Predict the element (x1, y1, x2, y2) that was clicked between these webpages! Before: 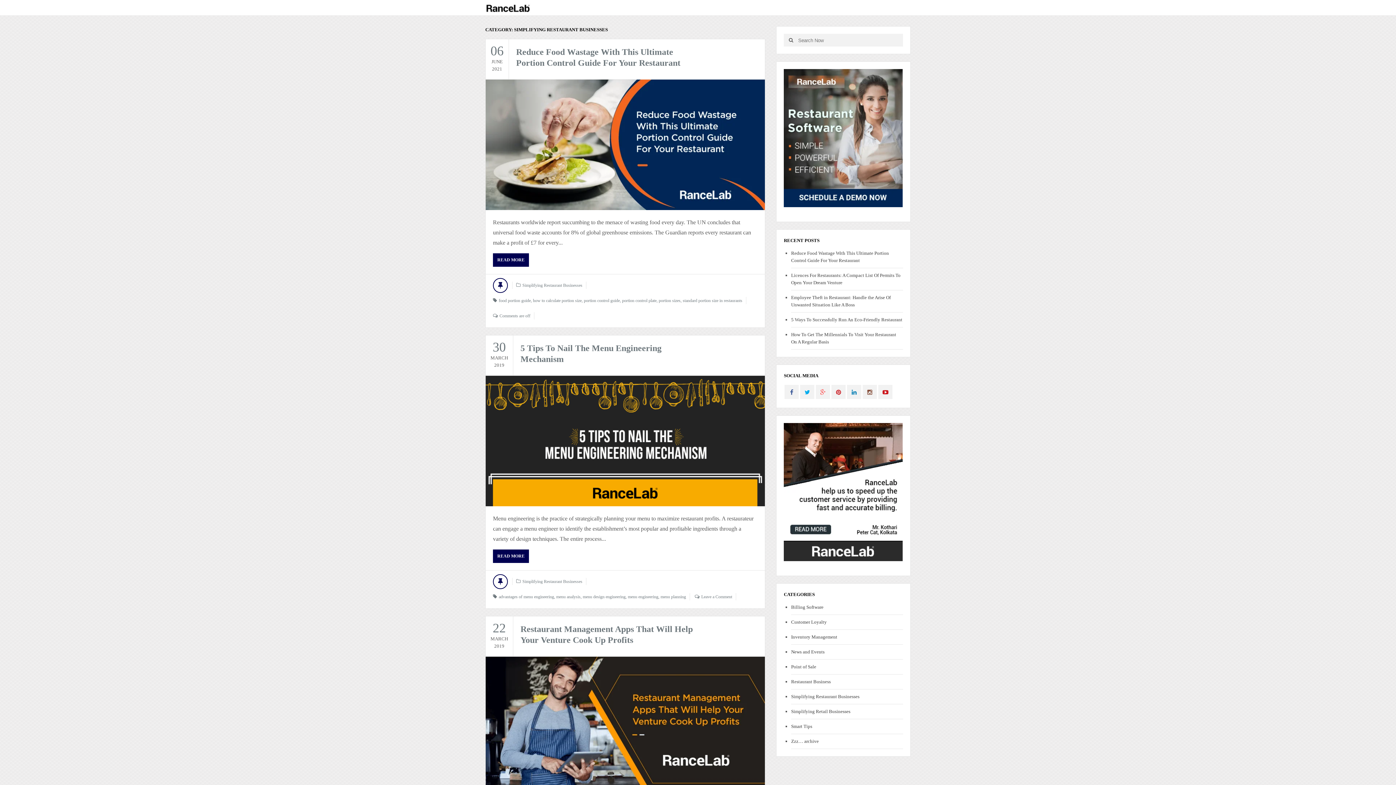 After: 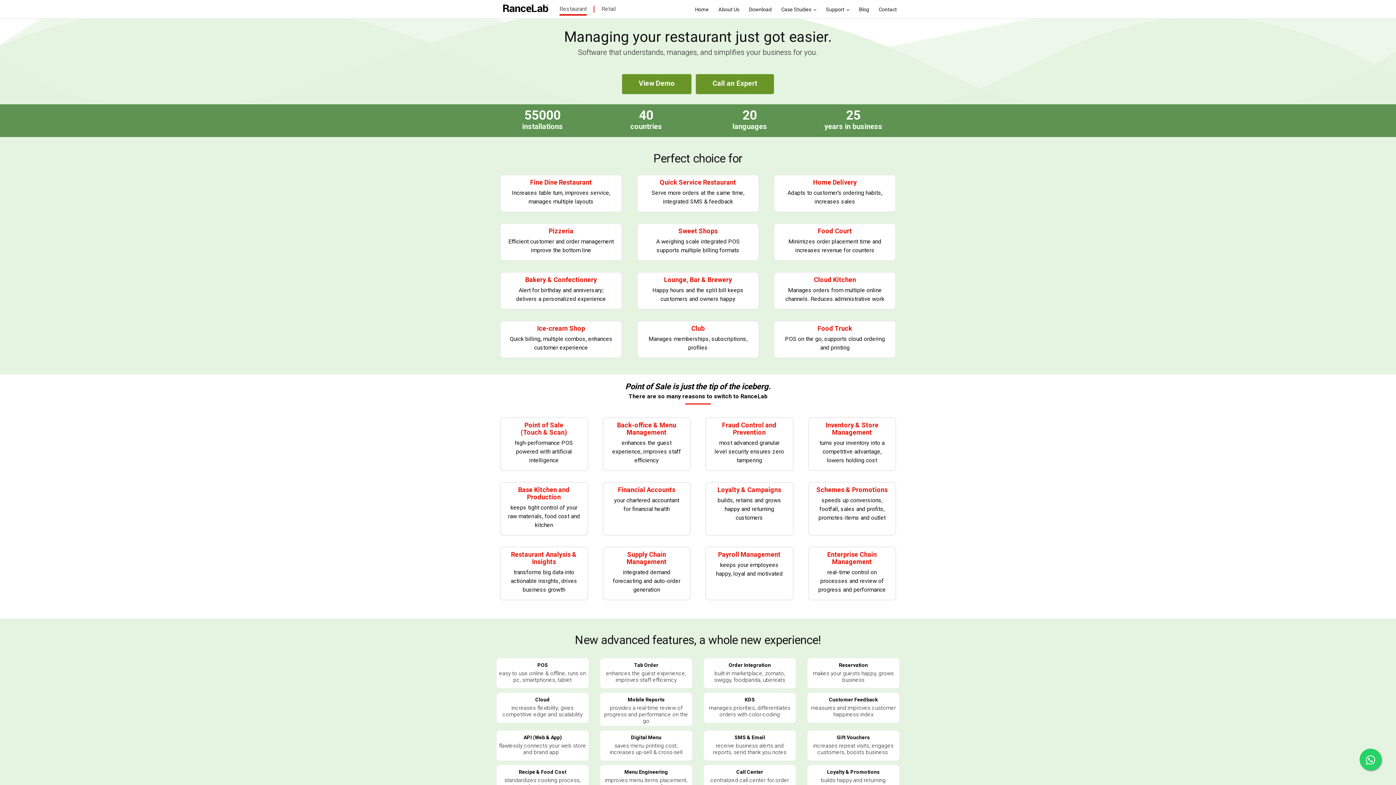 Action: bbox: (784, 134, 903, 140)